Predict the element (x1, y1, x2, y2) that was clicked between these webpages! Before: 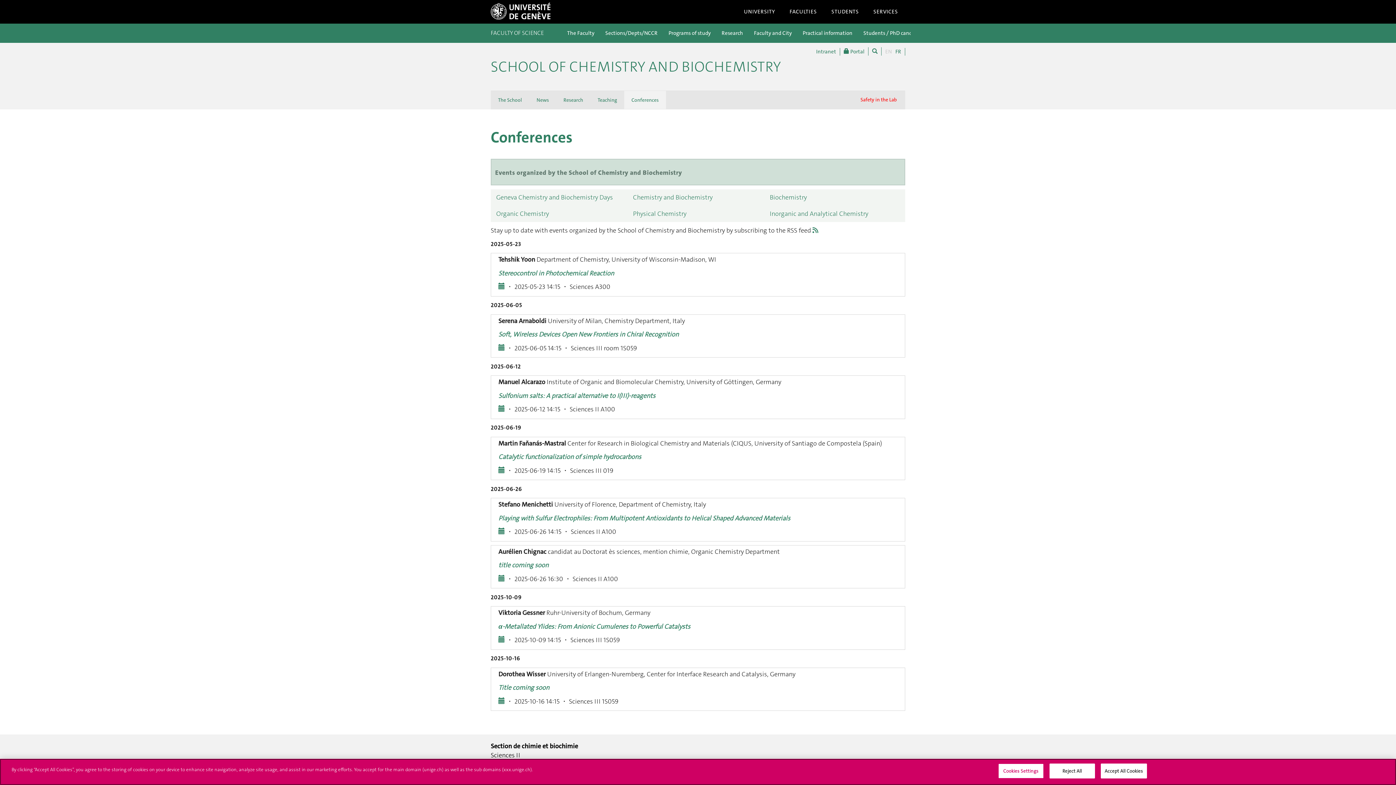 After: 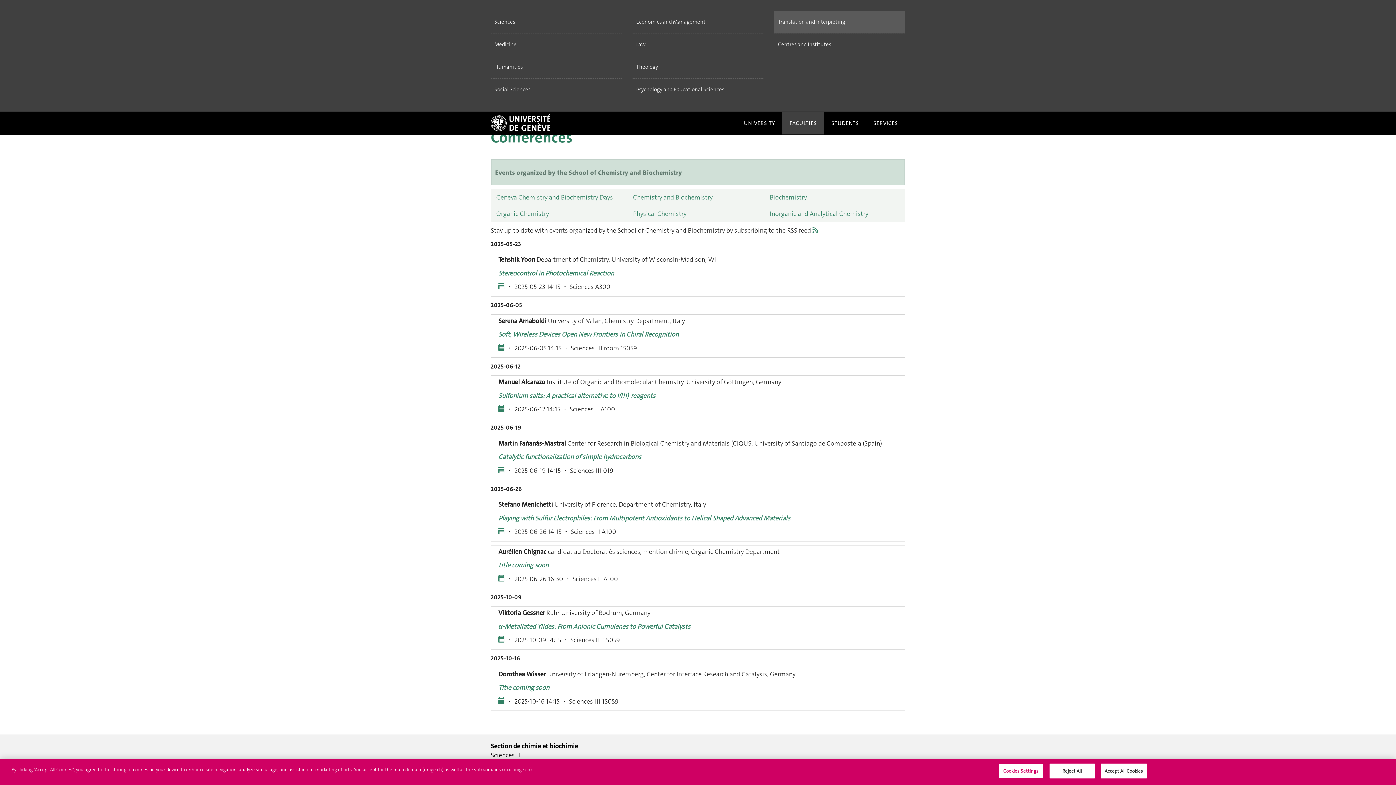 Action: label: FACULTIES bbox: (782, 0, 824, 22)